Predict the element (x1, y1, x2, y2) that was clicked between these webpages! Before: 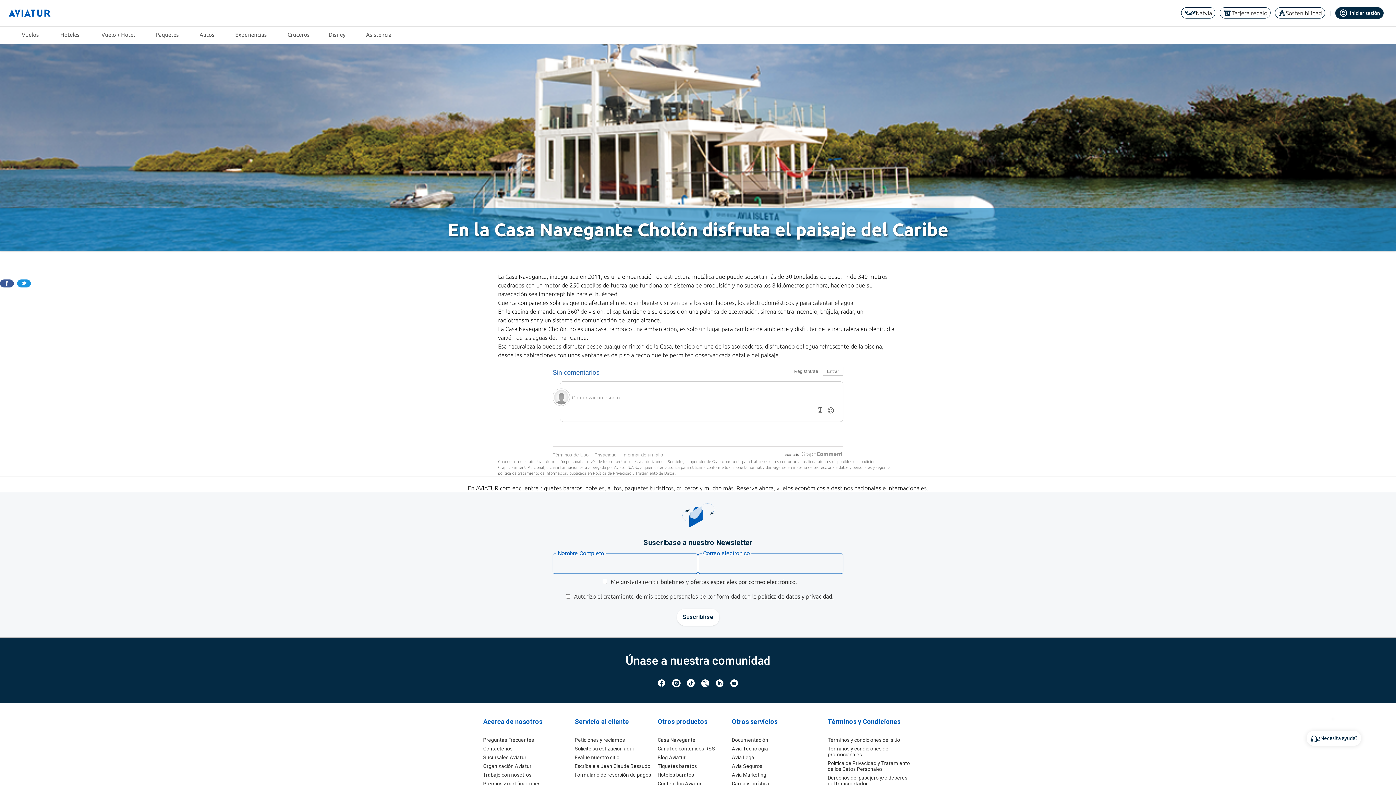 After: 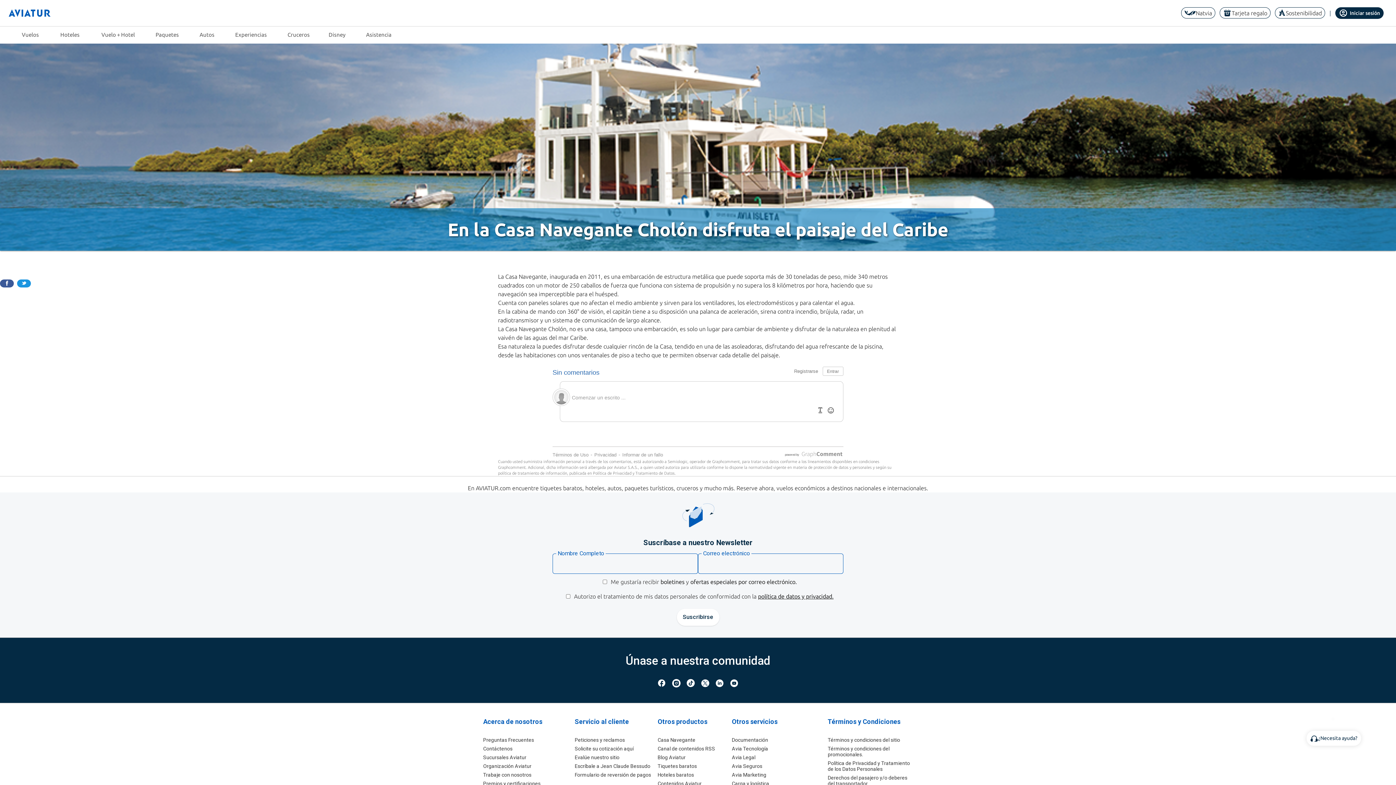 Action: bbox: (574, 737, 625, 743) label: Peticiones y reclamos